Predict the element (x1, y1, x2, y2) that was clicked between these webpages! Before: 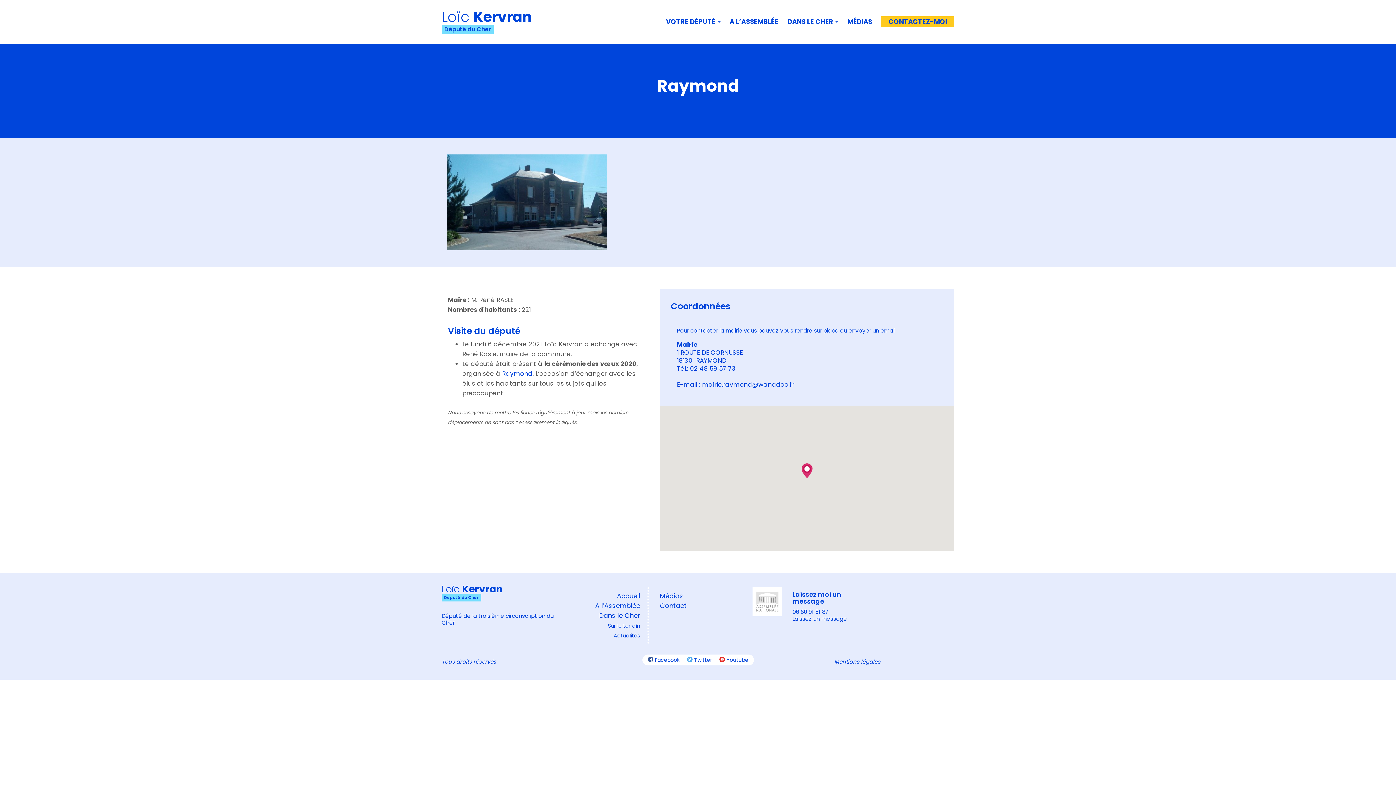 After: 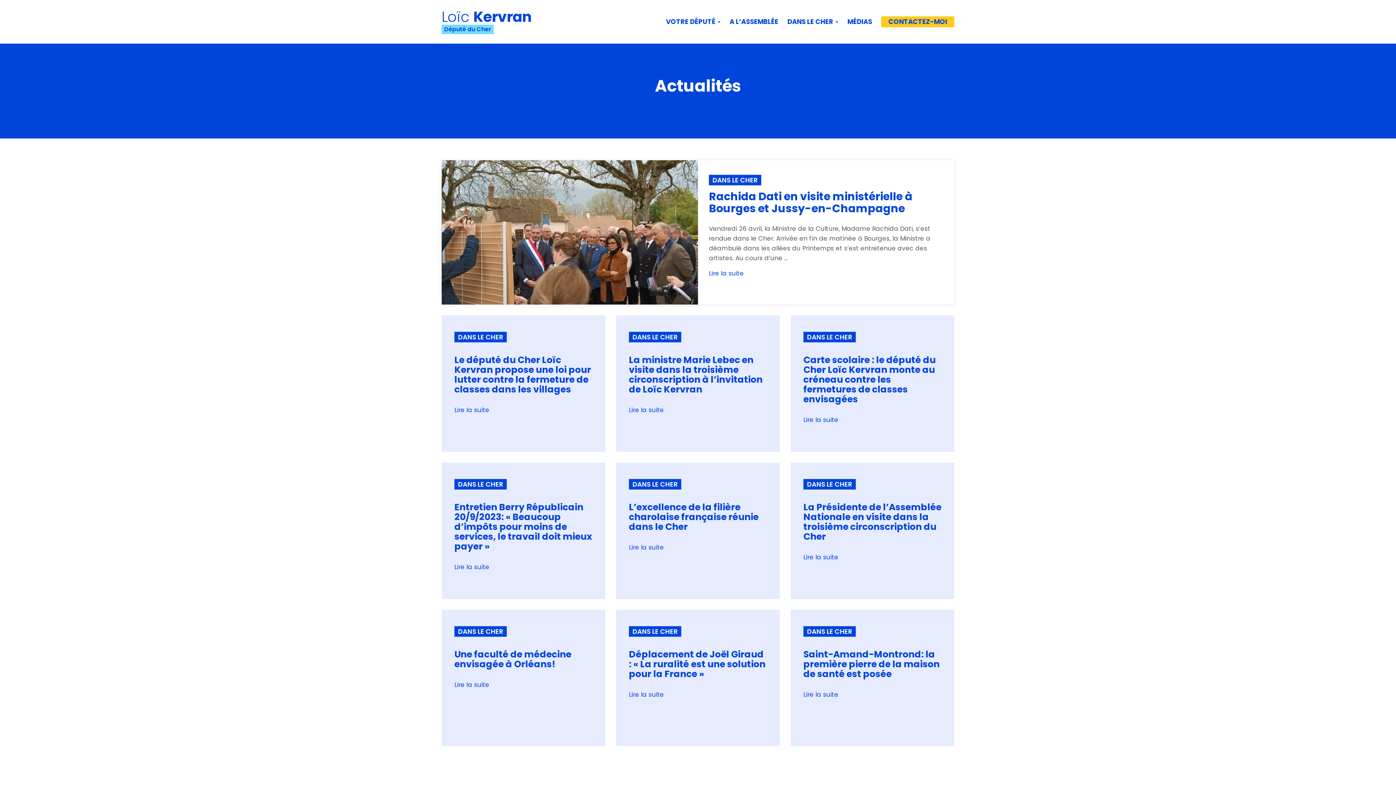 Action: label: Actualités bbox: (613, 632, 640, 639)